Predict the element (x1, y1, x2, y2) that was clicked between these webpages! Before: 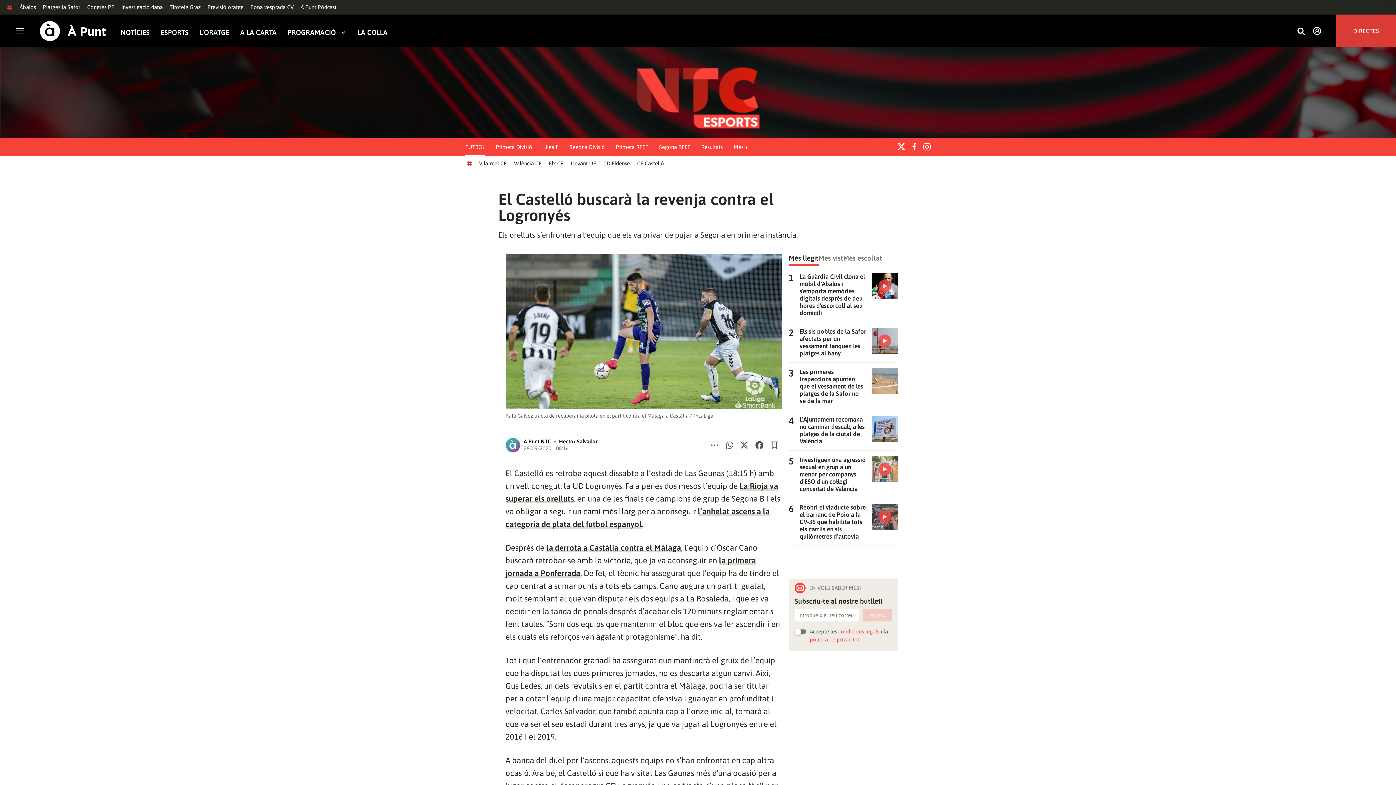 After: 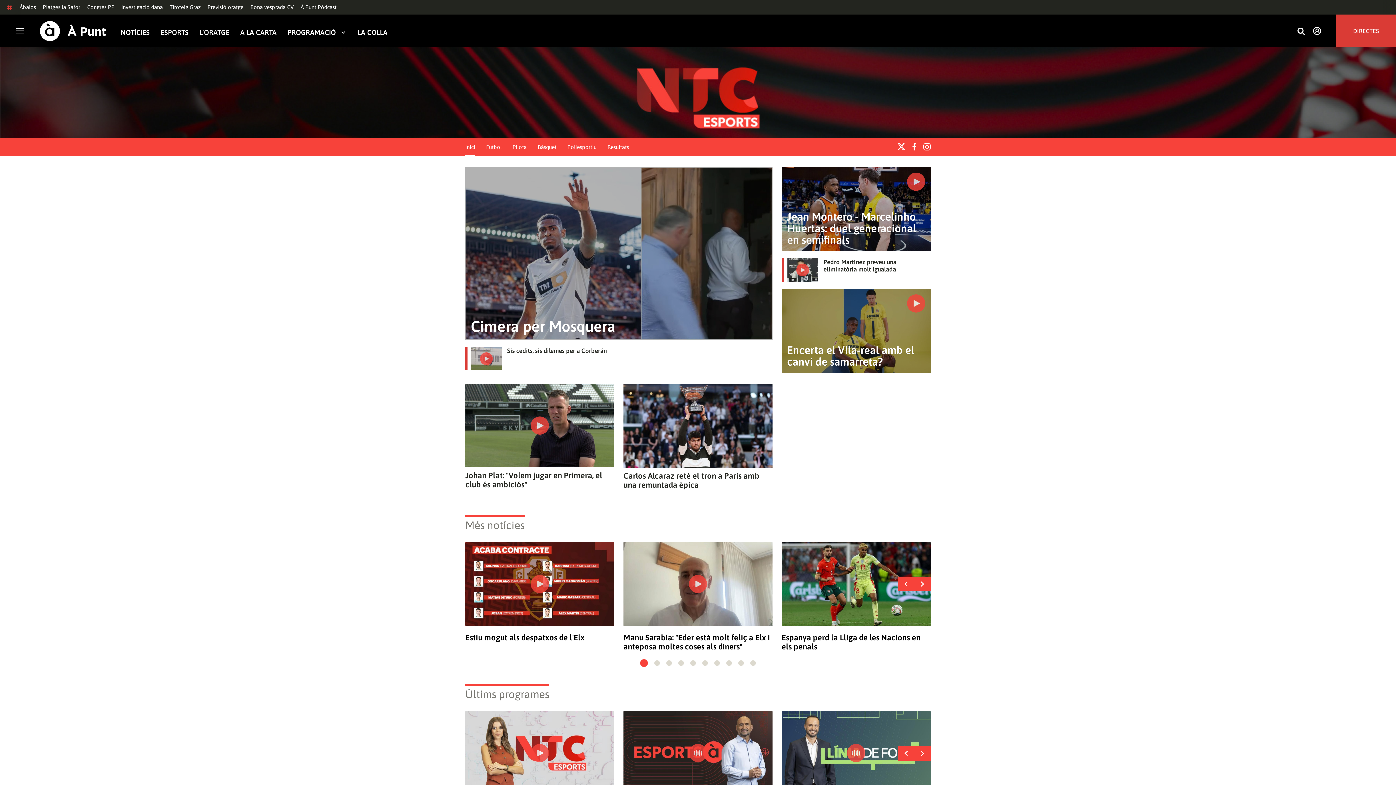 Action: bbox: (733, 143, 748, 151) label: Més +